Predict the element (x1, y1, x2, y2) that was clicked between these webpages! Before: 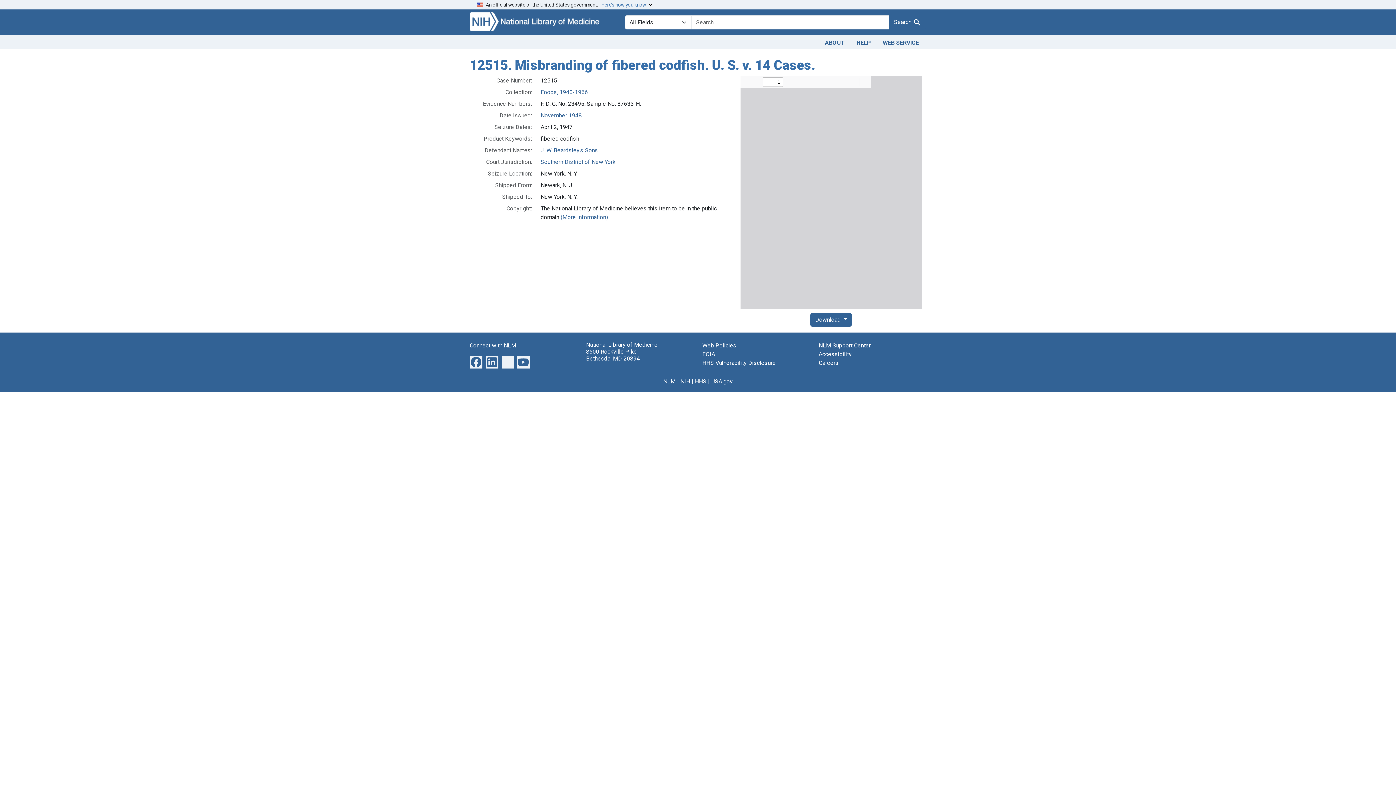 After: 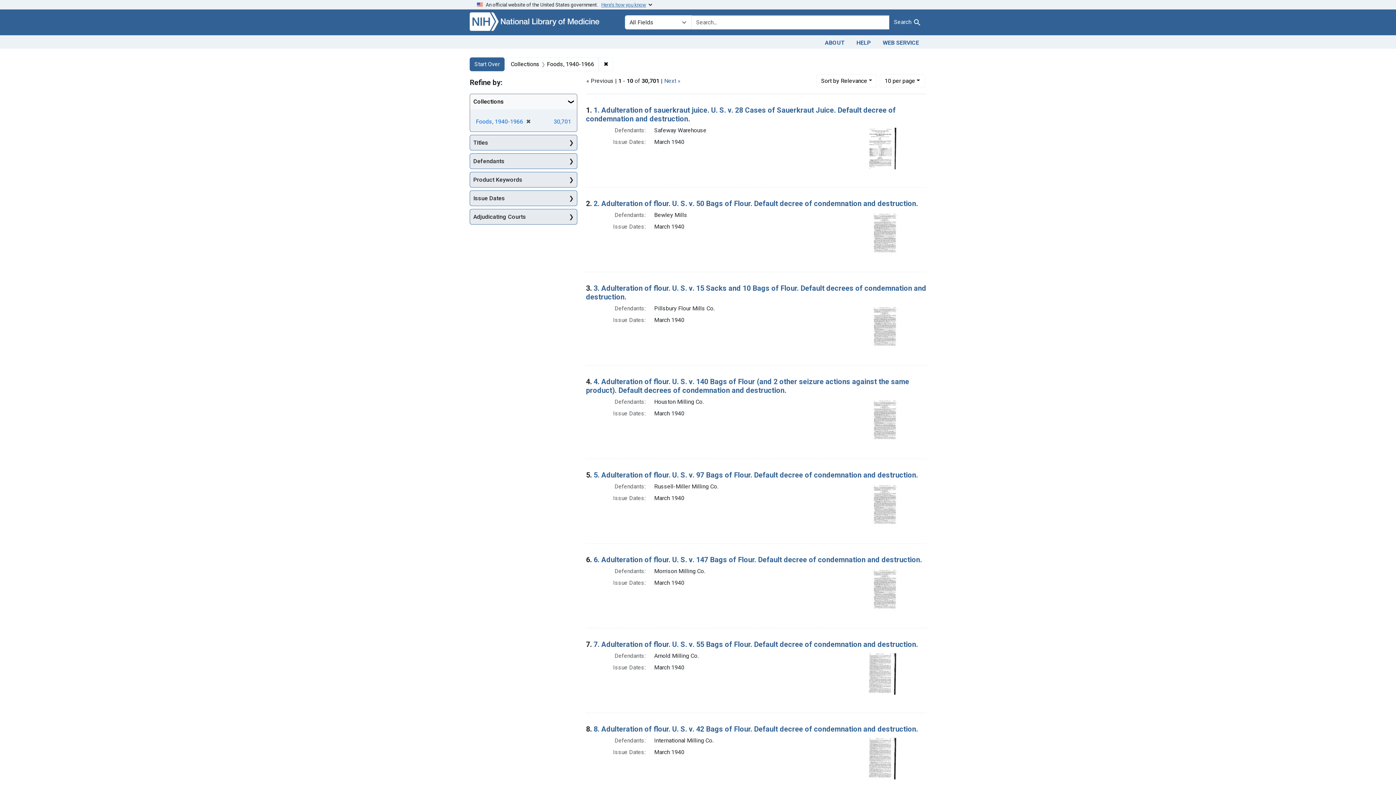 Action: bbox: (540, 88, 588, 95) label: Foods, 1940-1966